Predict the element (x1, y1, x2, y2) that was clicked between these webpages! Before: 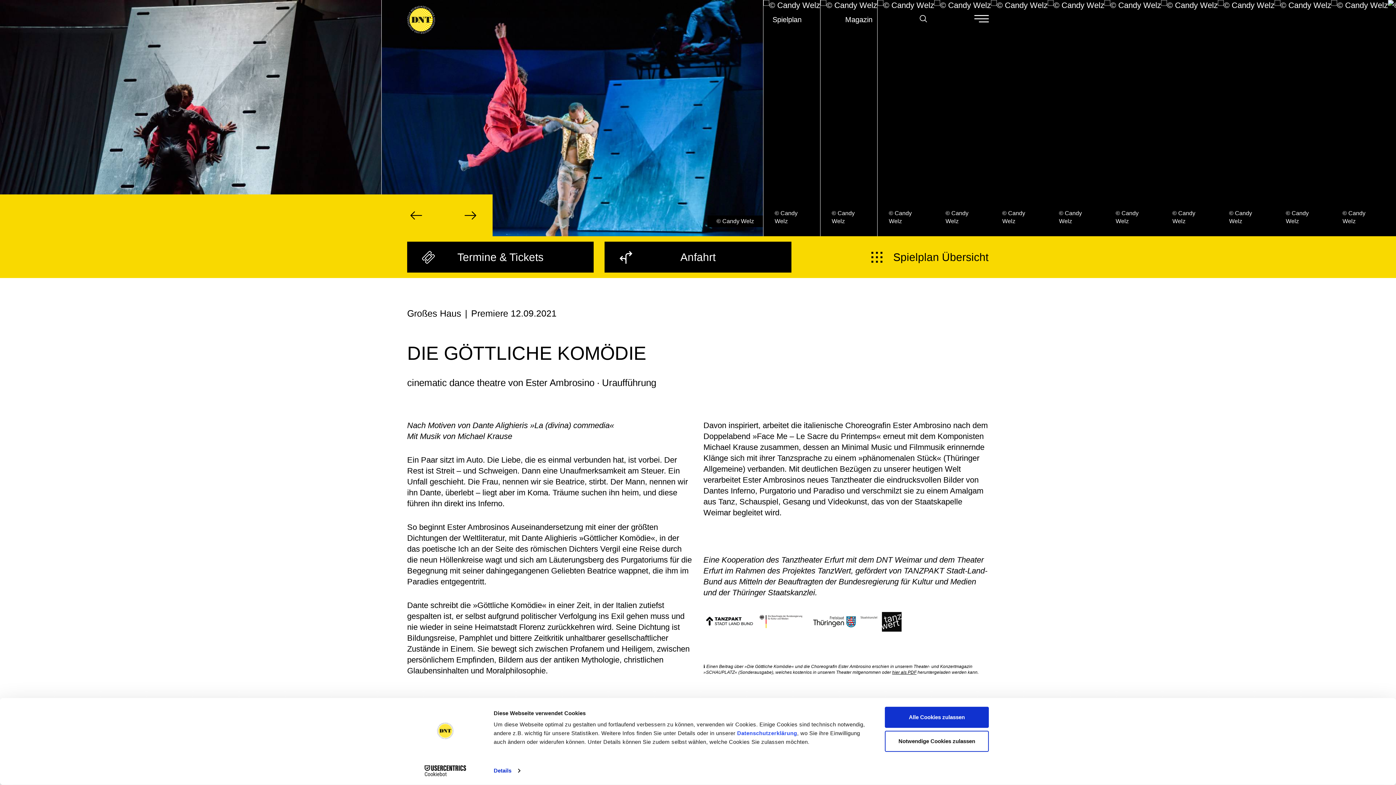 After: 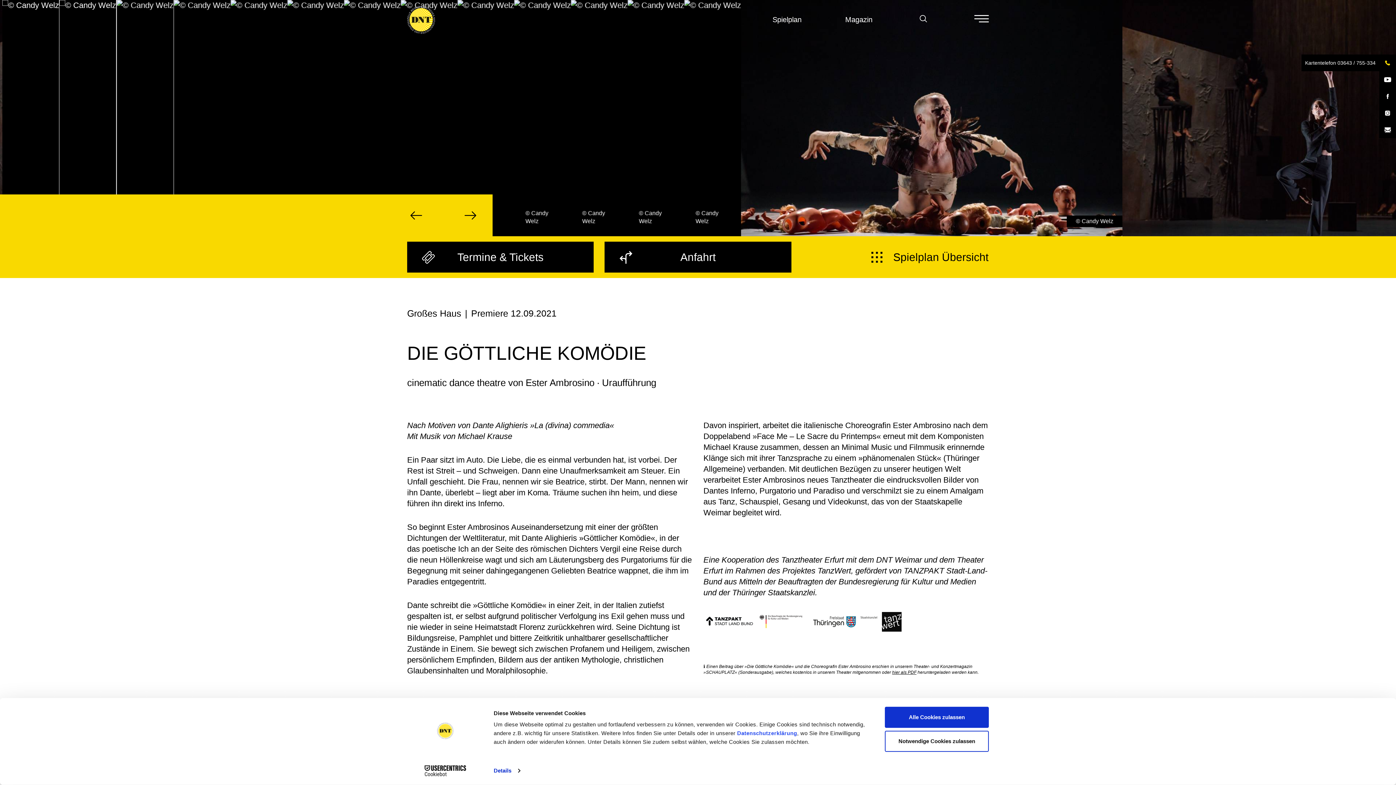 Action: bbox: (1384, 58, 1392, 66)